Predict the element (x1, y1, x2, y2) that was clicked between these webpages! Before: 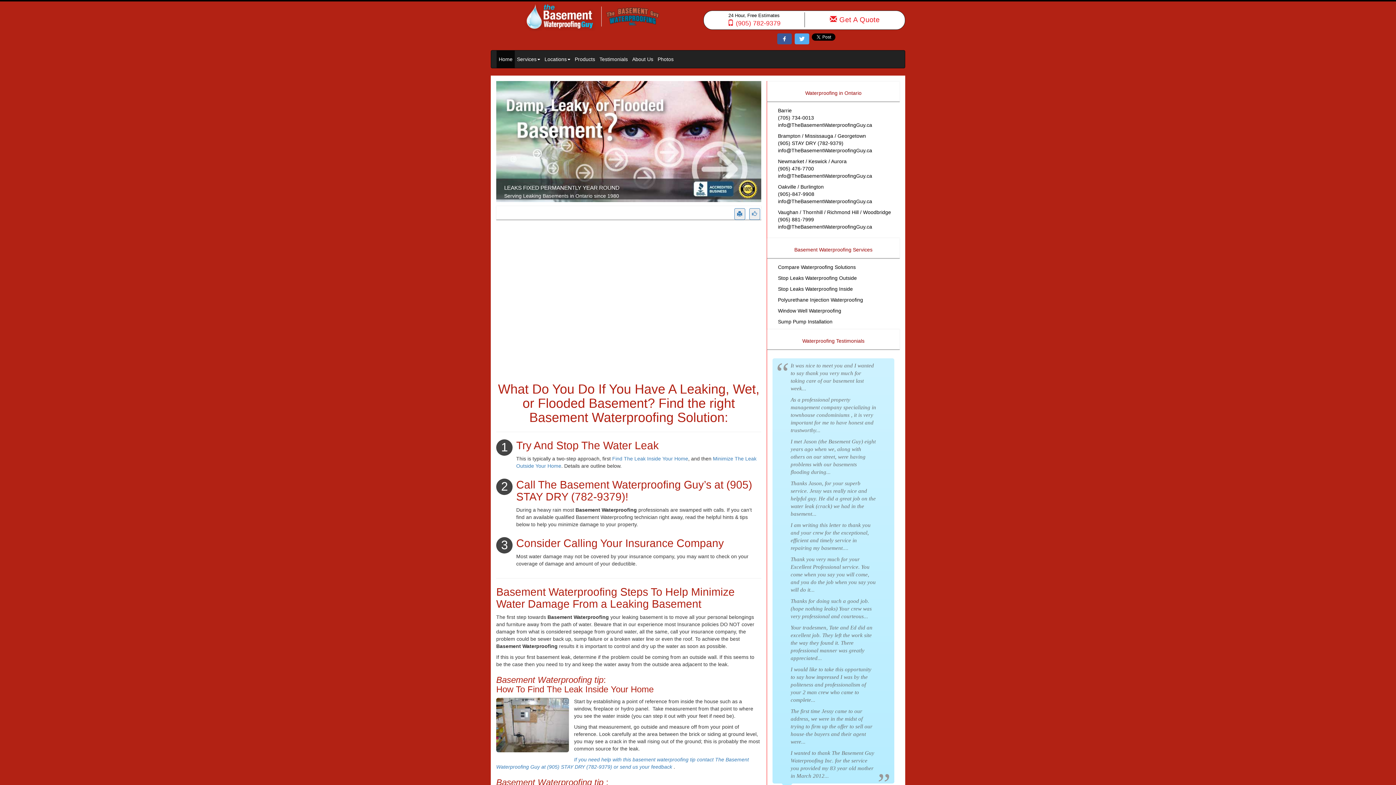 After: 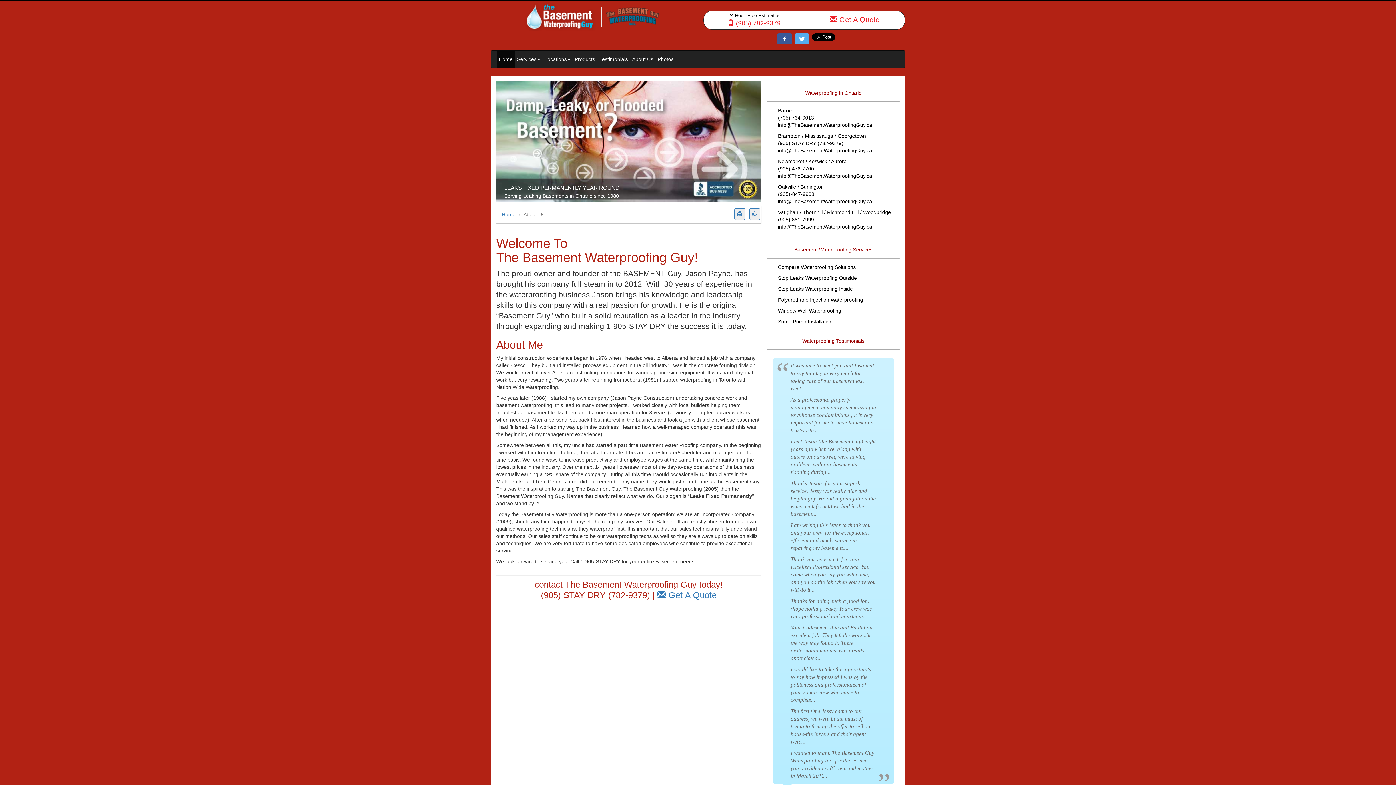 Action: label: About Us bbox: (630, 50, 655, 68)